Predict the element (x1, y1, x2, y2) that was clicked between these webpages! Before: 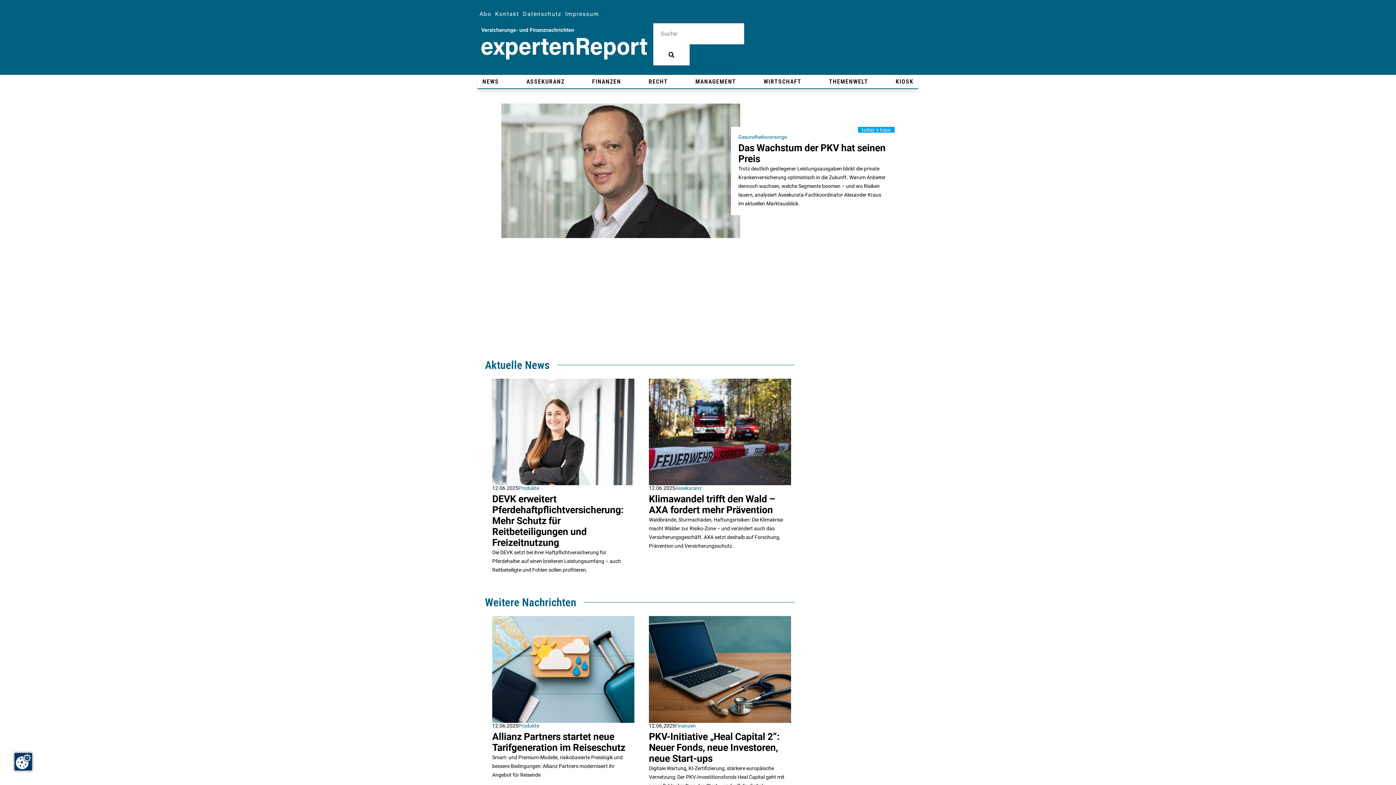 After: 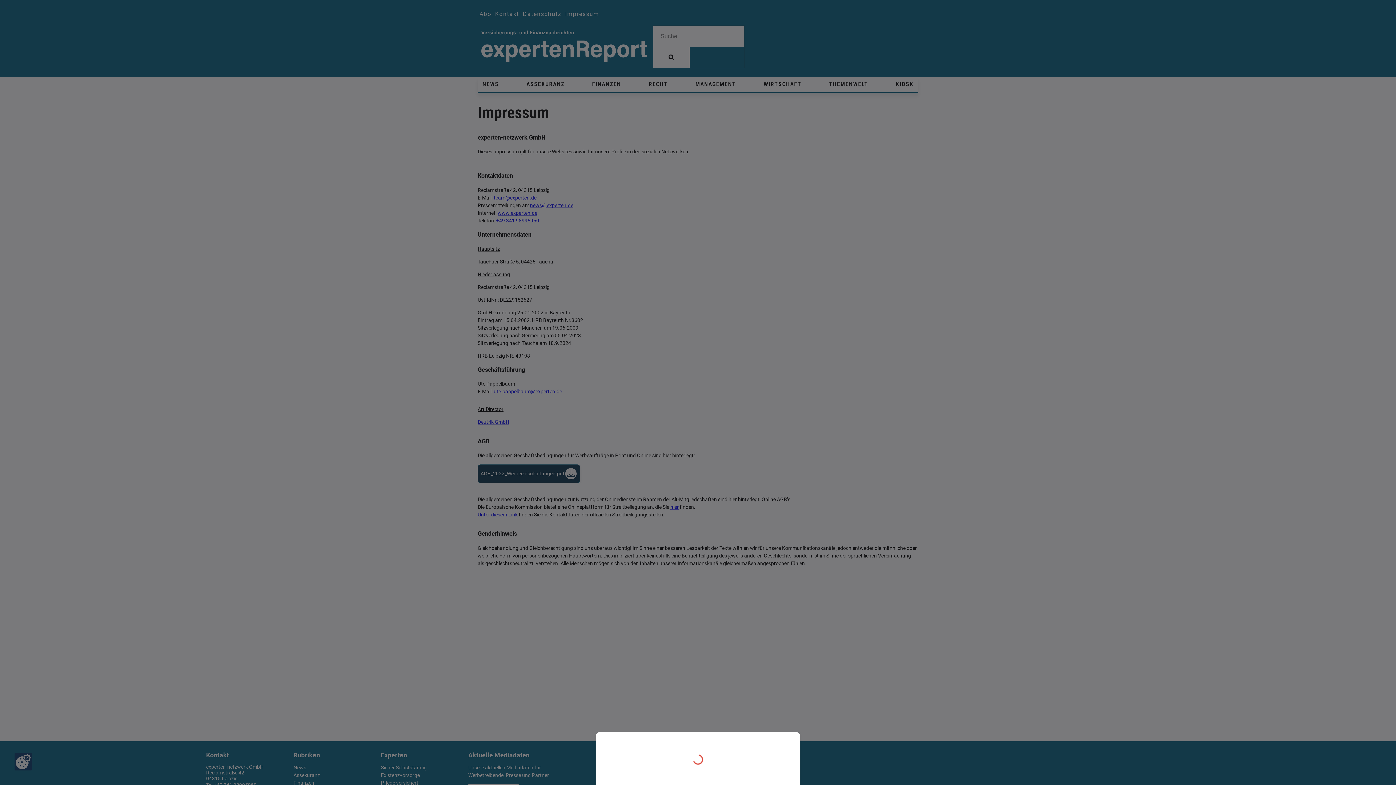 Action: label: Impressum bbox: (563, 8, 601, 19)